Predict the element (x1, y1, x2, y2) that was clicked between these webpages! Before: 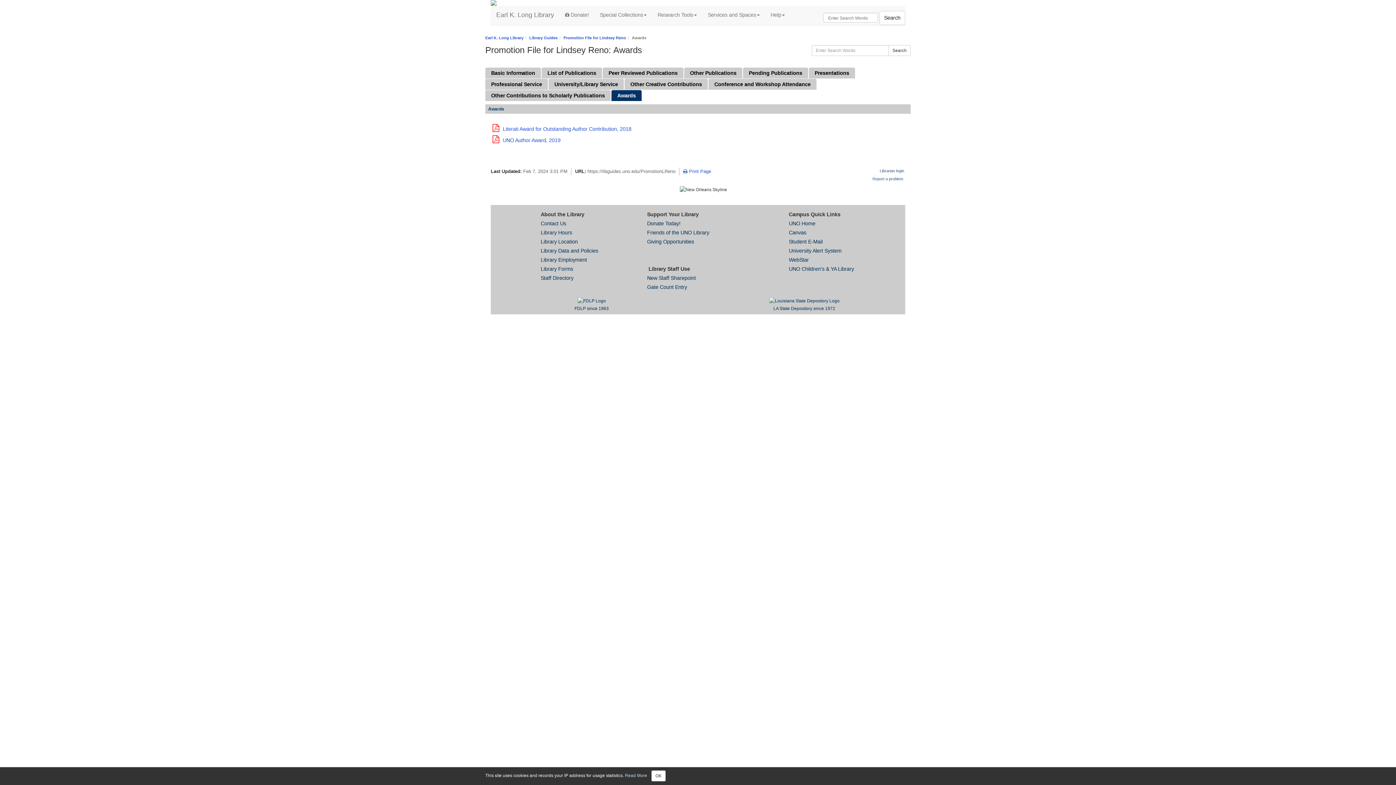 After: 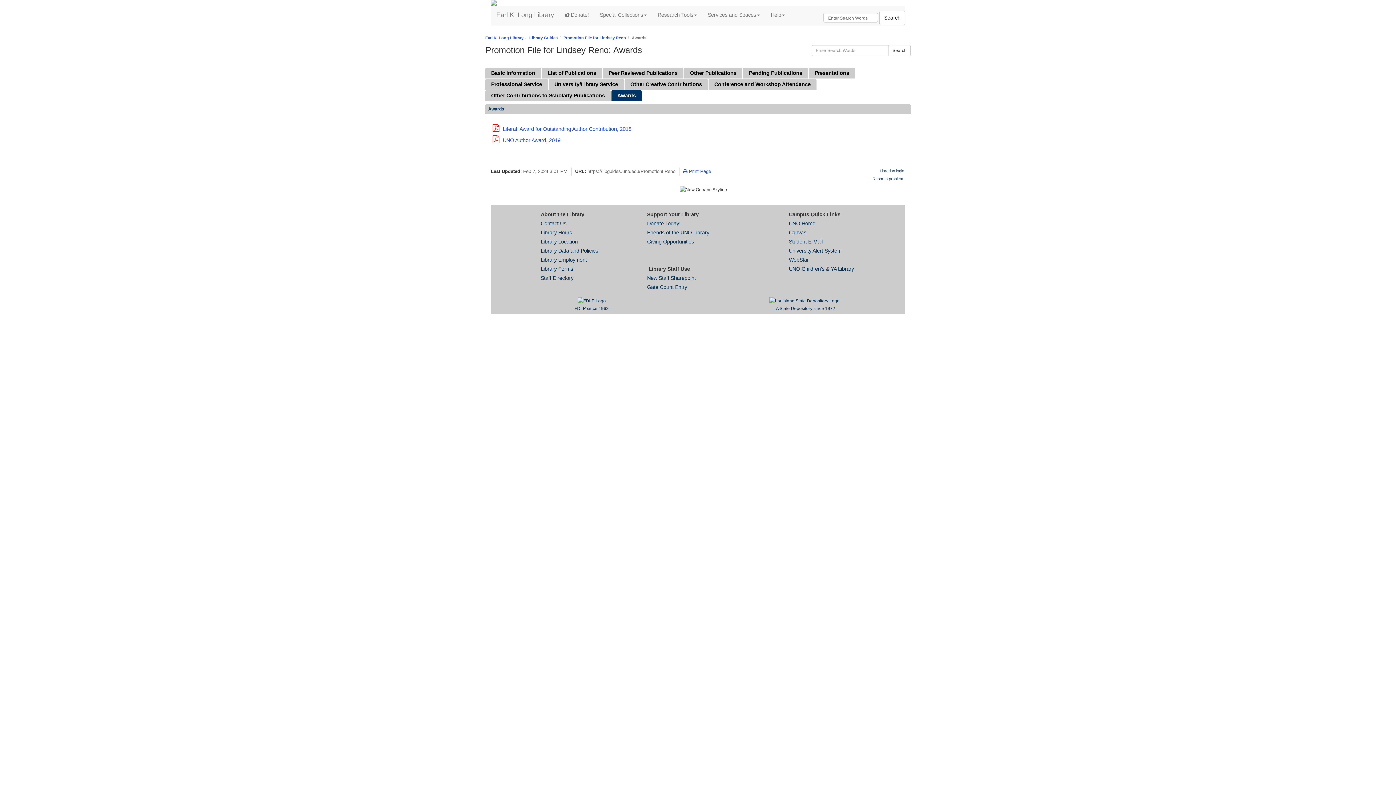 Action: label: Close bbox: (651, 770, 665, 781)